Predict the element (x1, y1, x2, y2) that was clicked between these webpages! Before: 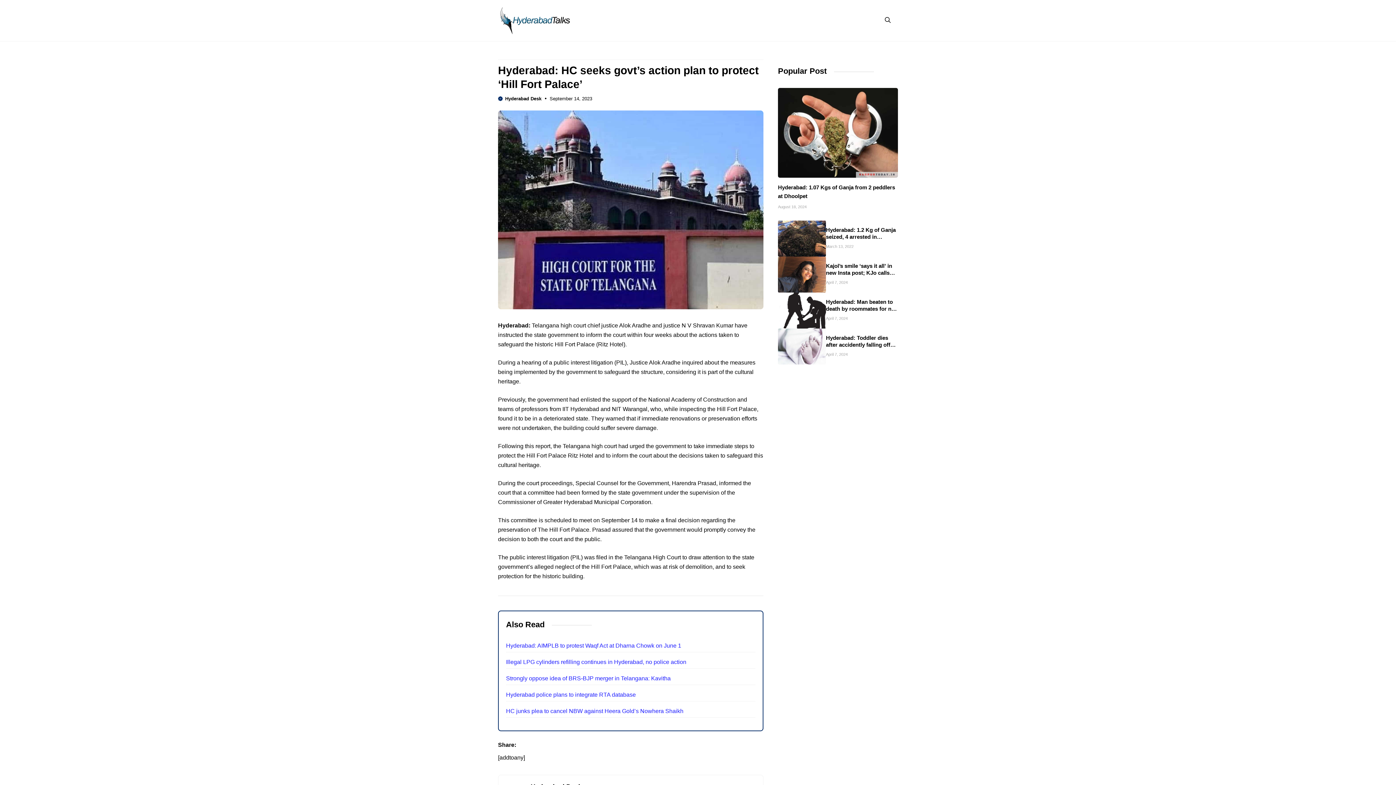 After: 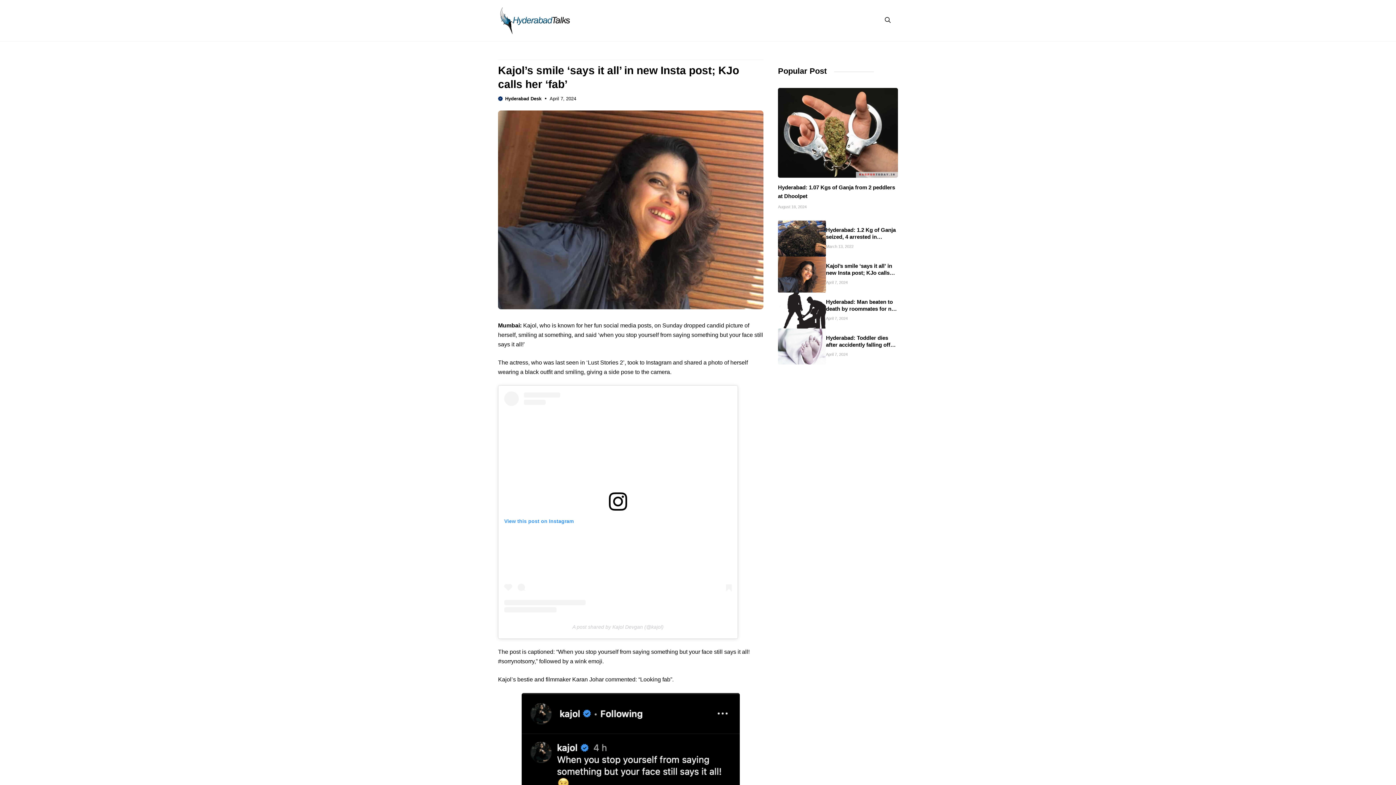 Action: bbox: (826, 262, 892, 282) label: Kajol’s smile ‘says it all’ in new Insta post; KJo calls her ‘fab’